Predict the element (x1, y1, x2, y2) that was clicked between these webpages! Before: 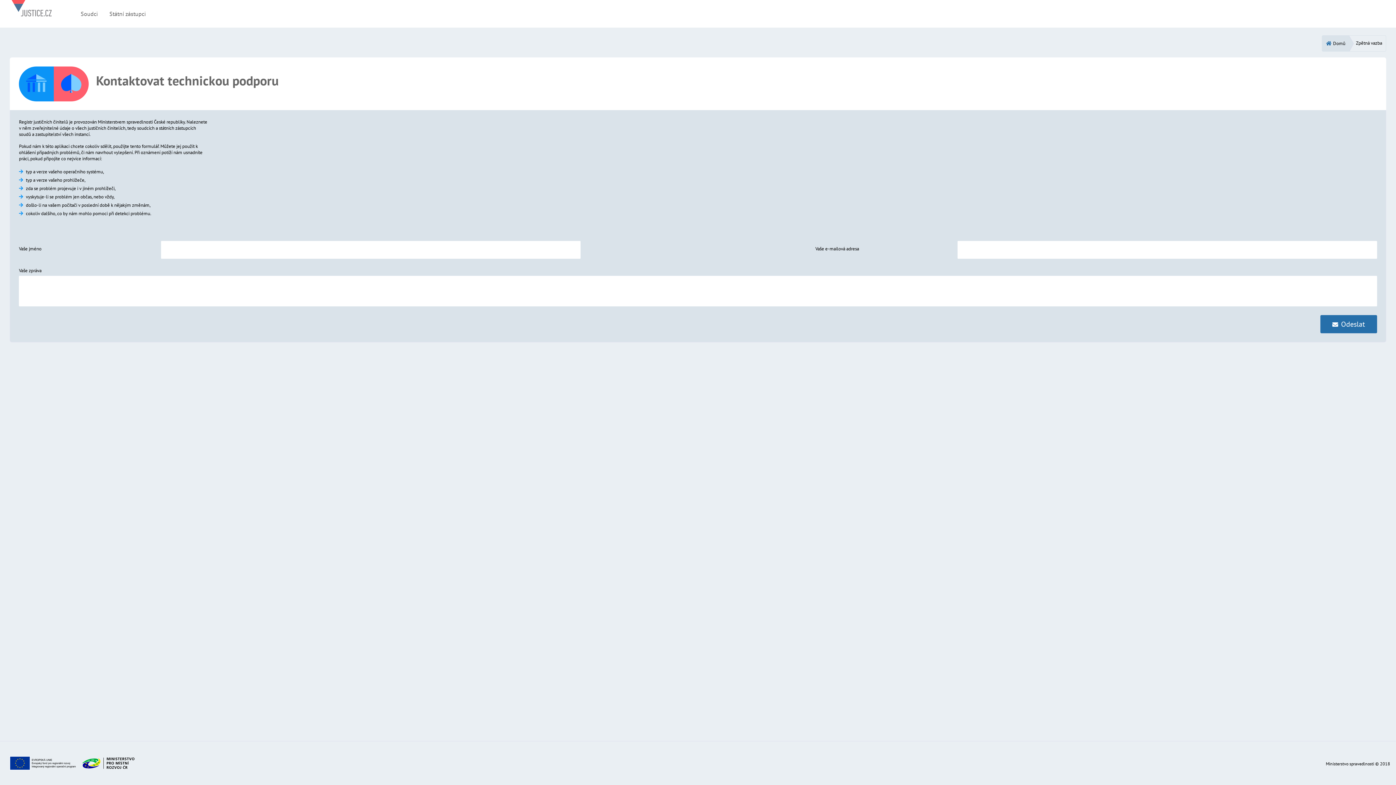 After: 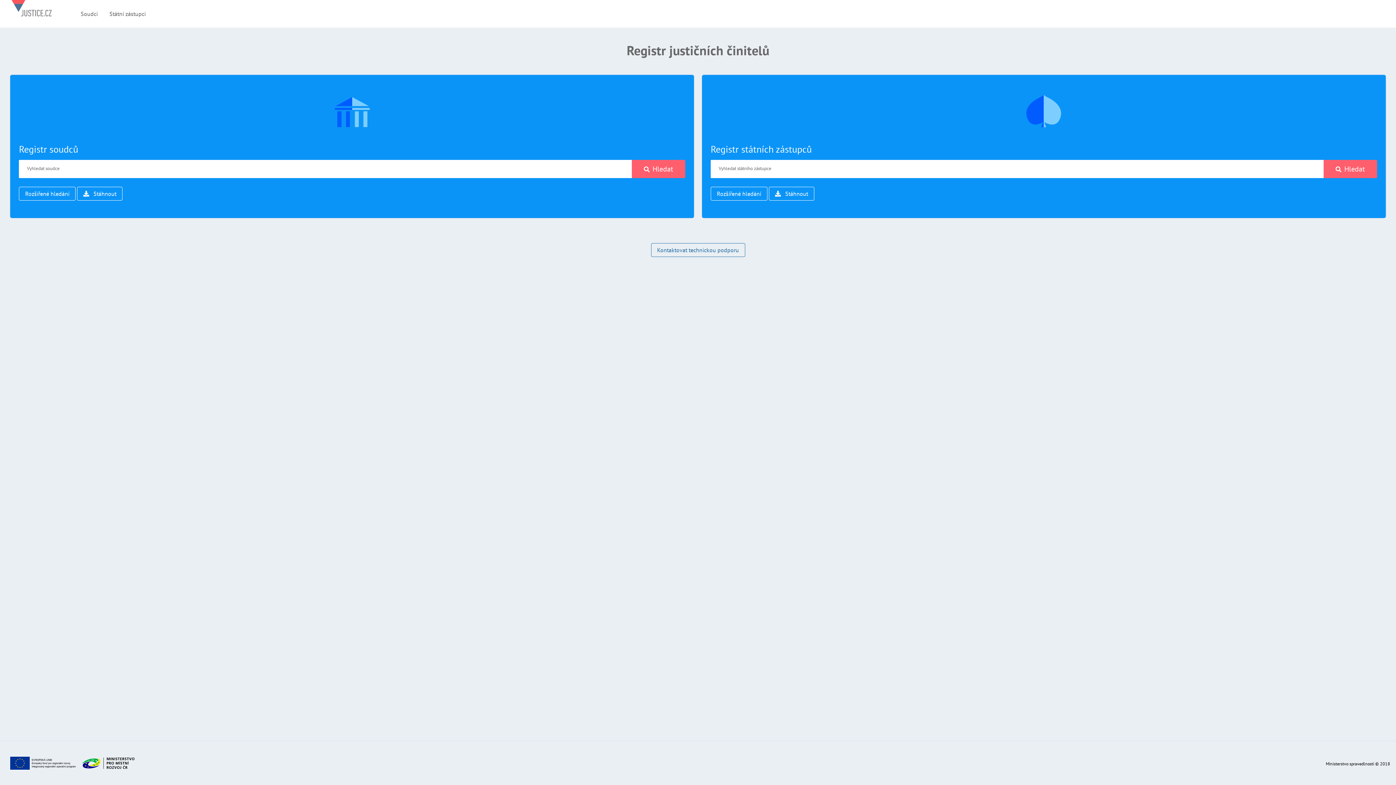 Action: bbox: (11, 0, 51, 27)